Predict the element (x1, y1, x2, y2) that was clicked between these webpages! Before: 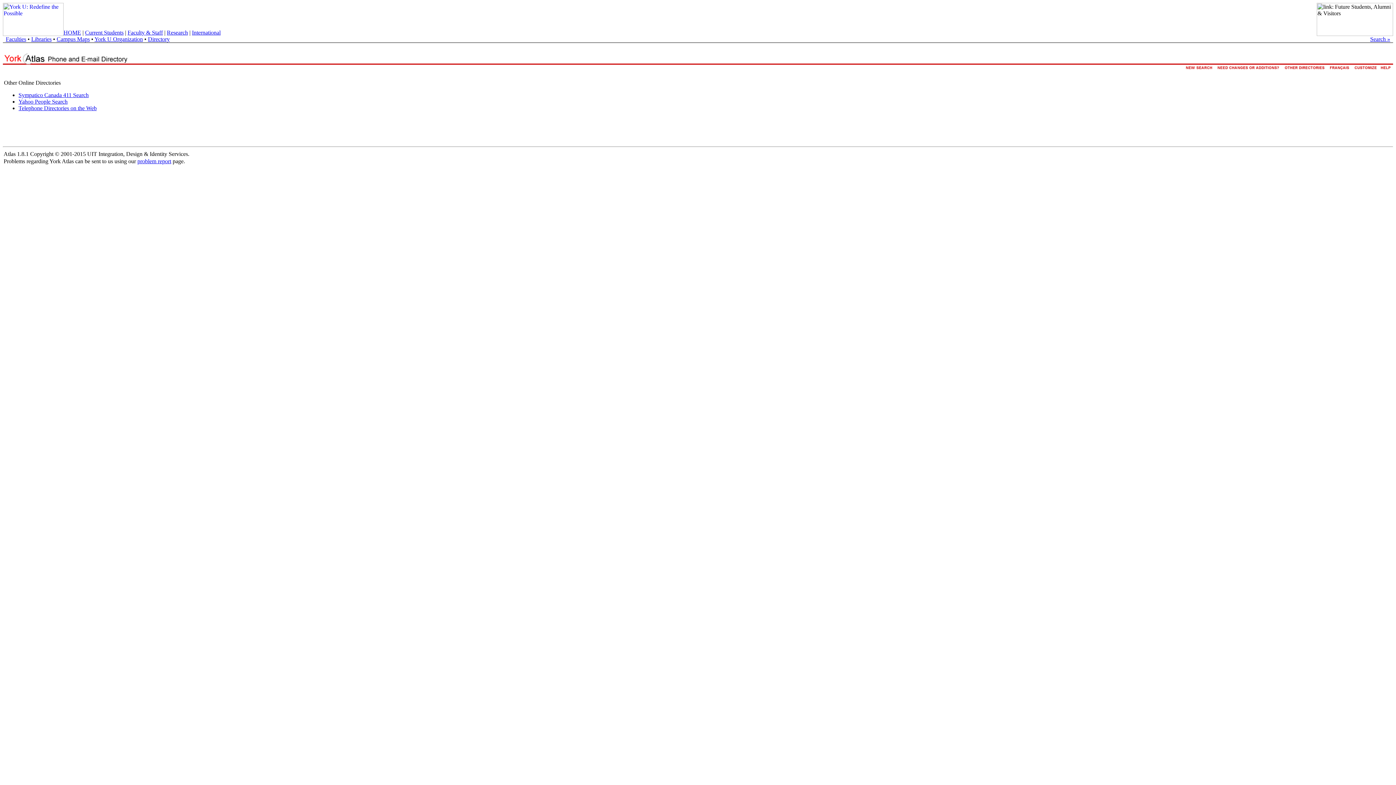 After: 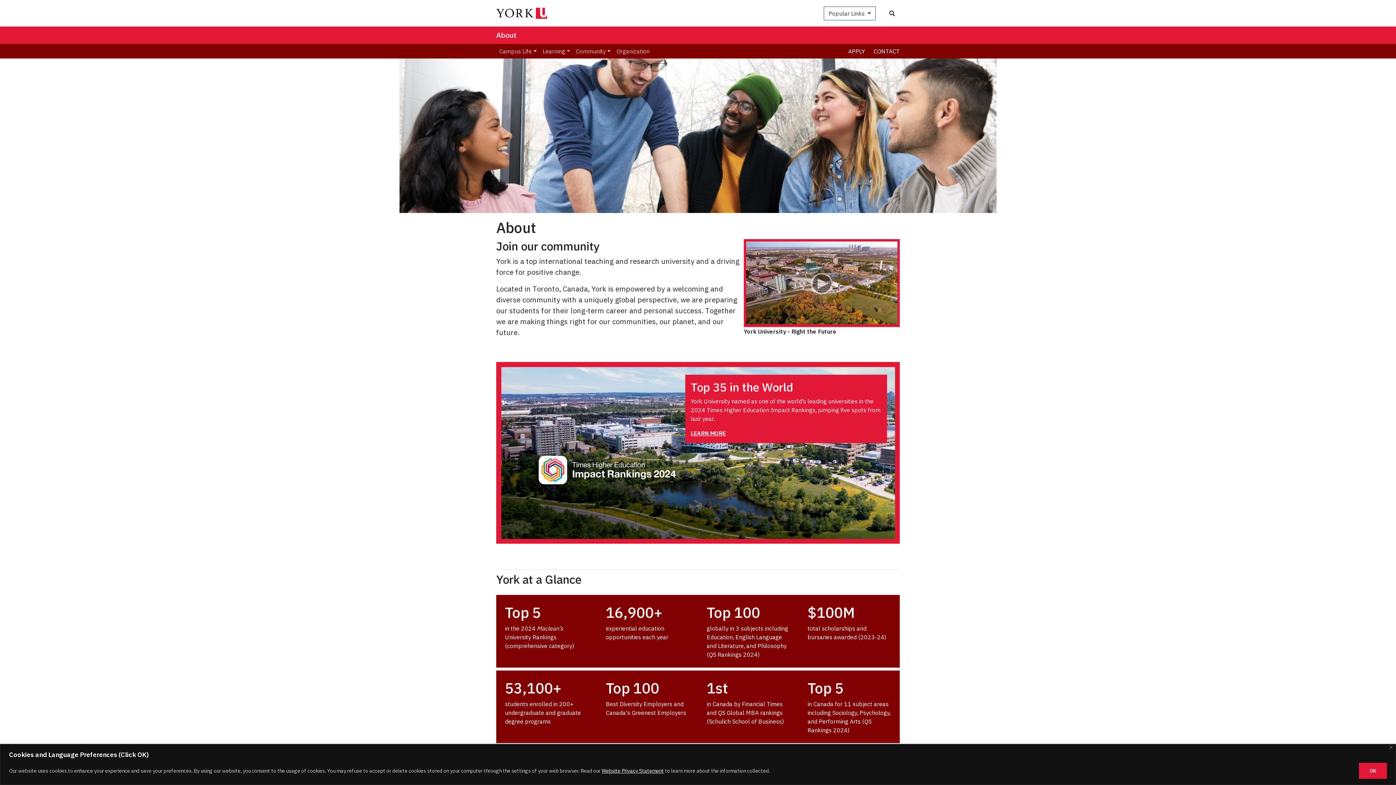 Action: bbox: (192, 29, 220, 35) label: International